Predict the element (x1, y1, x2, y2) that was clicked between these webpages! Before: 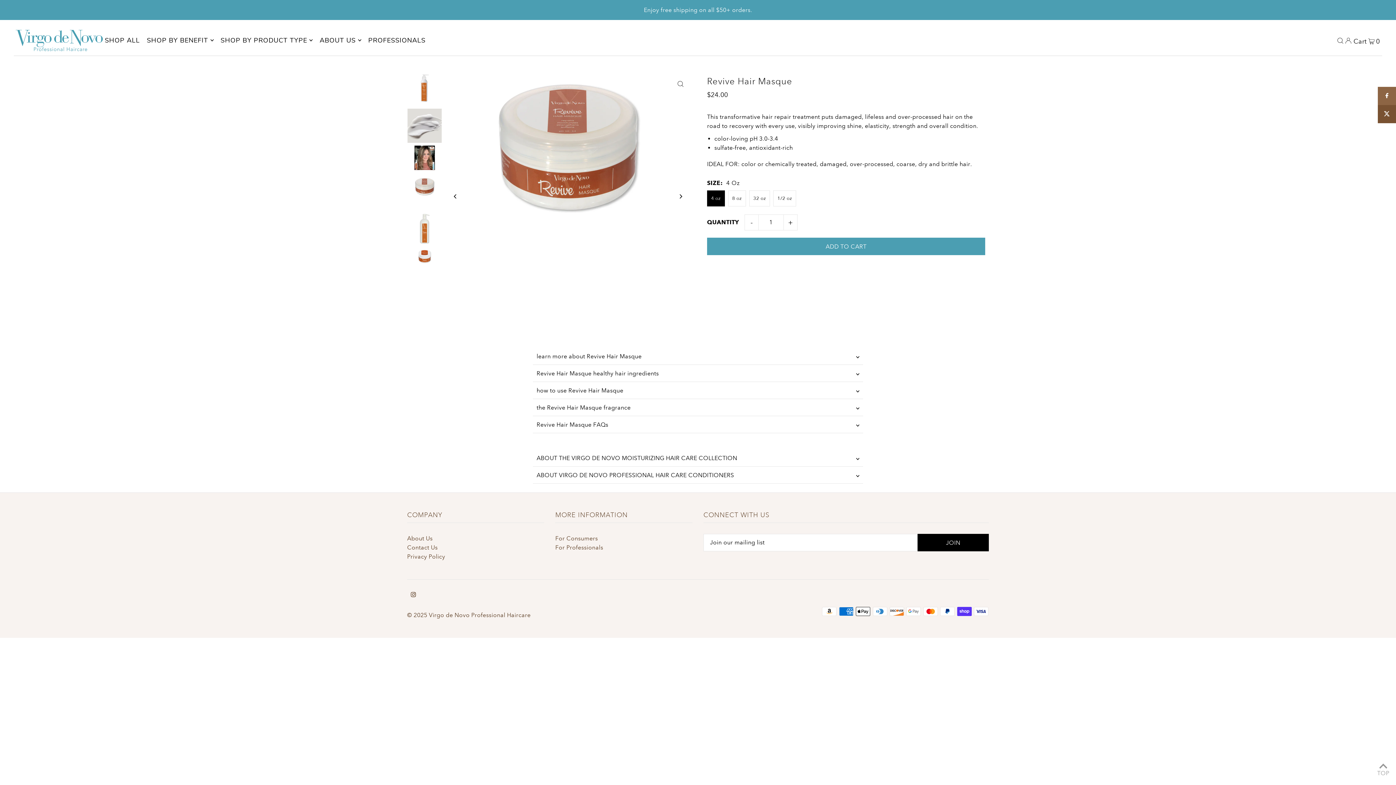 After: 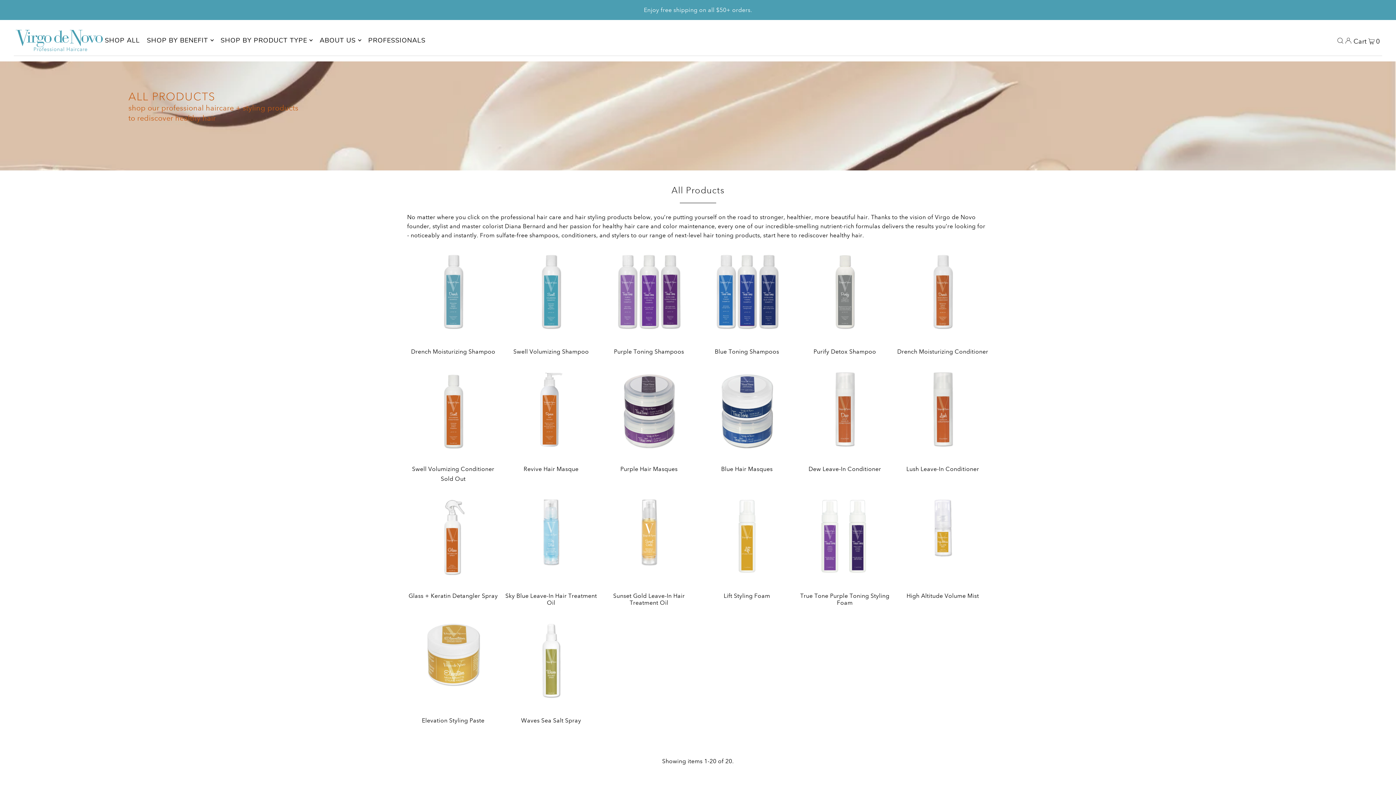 Action: label: SHOP ALL bbox: (104, 31, 139, 49)